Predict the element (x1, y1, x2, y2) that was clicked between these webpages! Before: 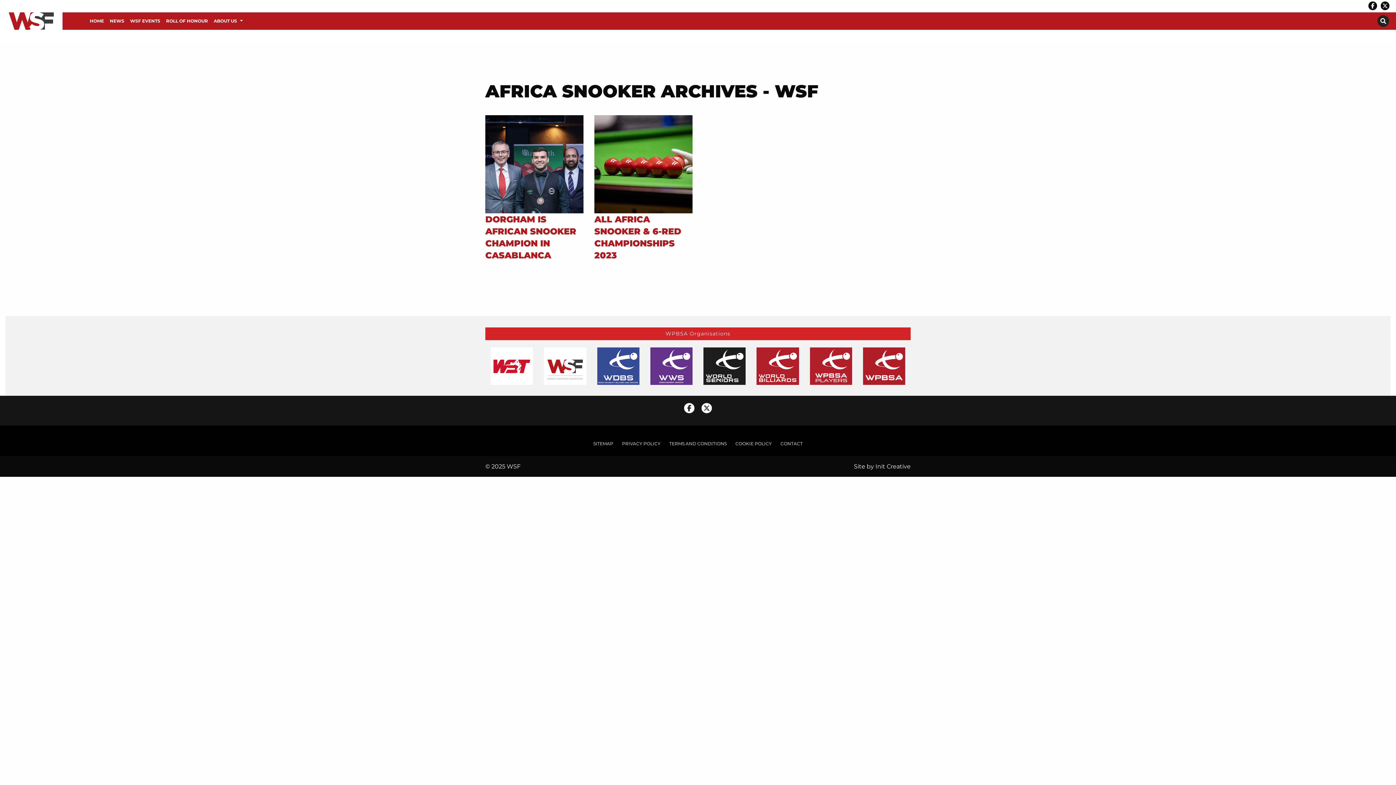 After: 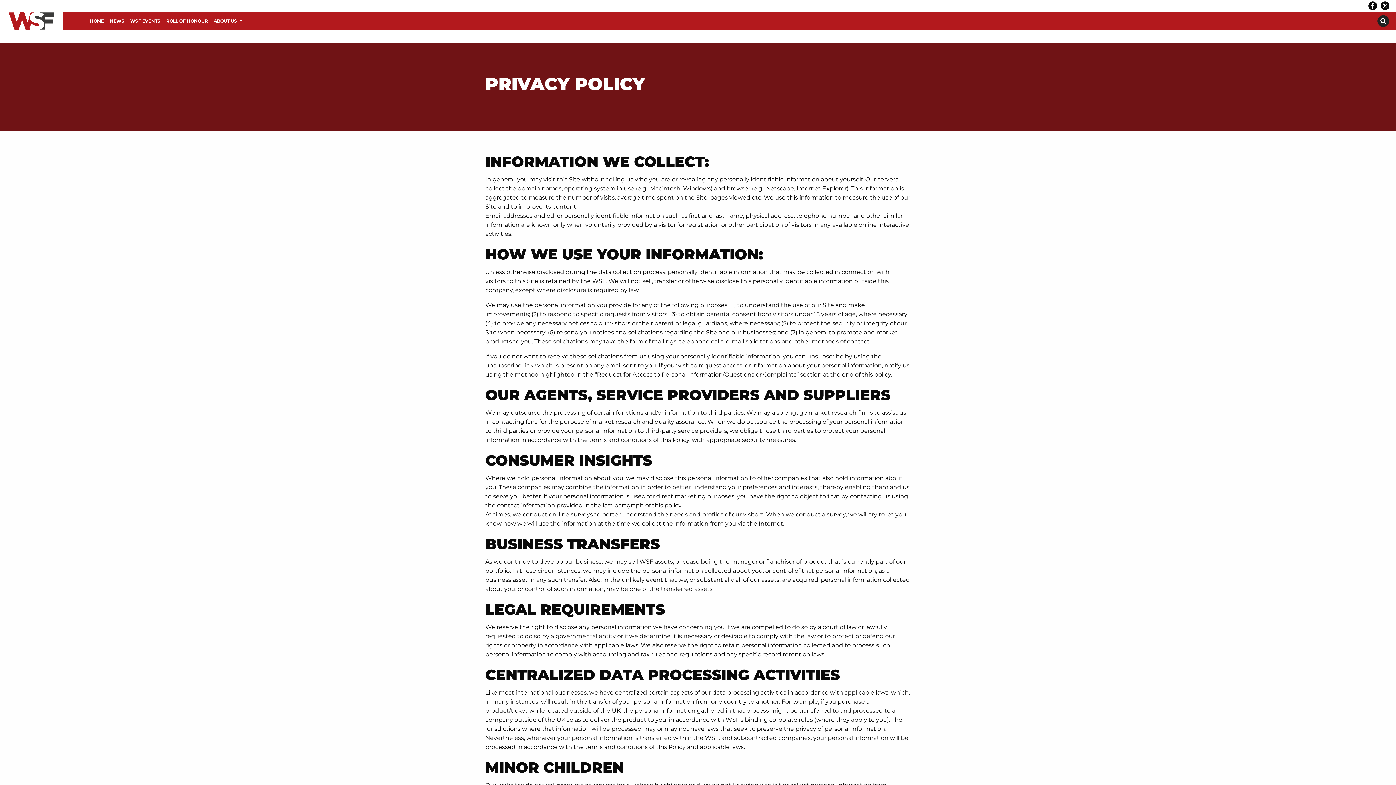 Action: bbox: (617, 437, 665, 450) label: Privacy Policy